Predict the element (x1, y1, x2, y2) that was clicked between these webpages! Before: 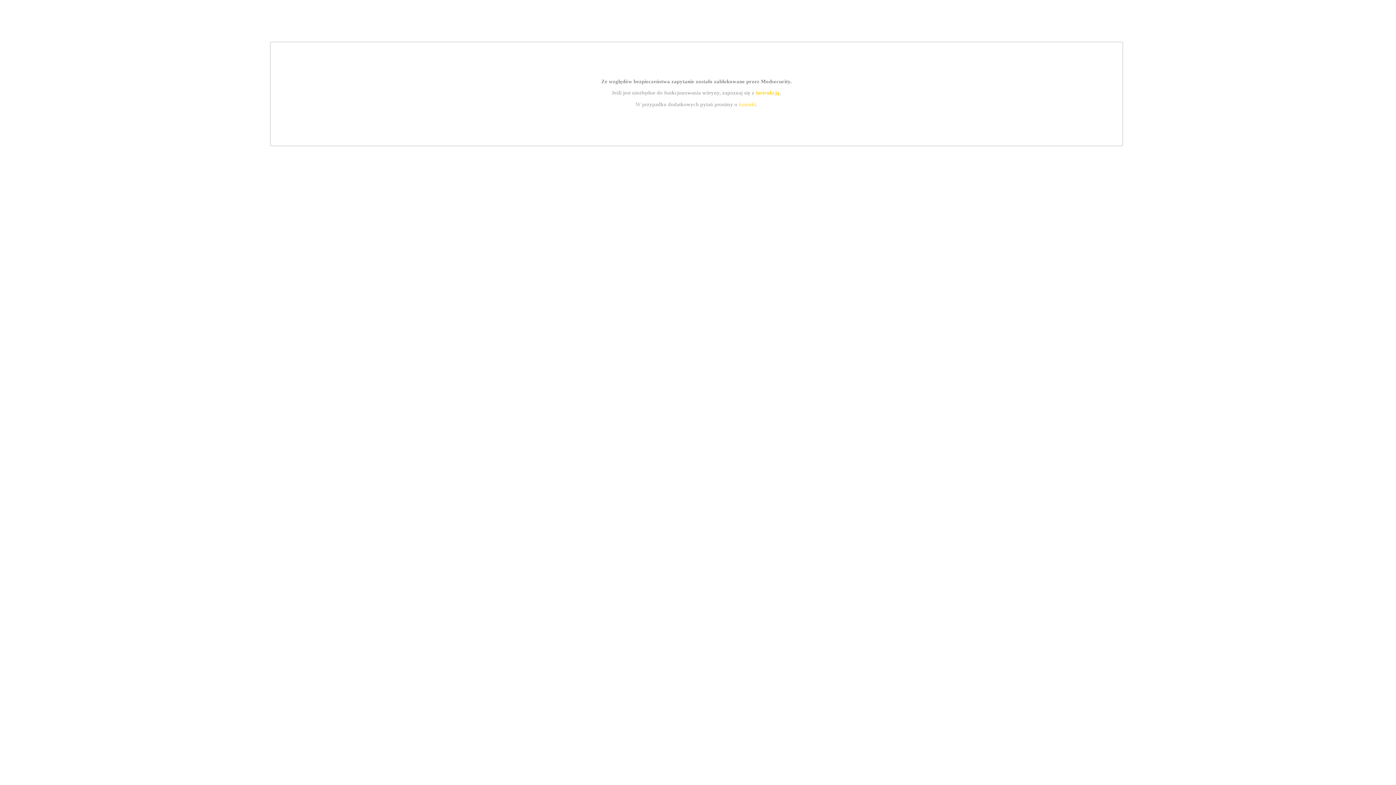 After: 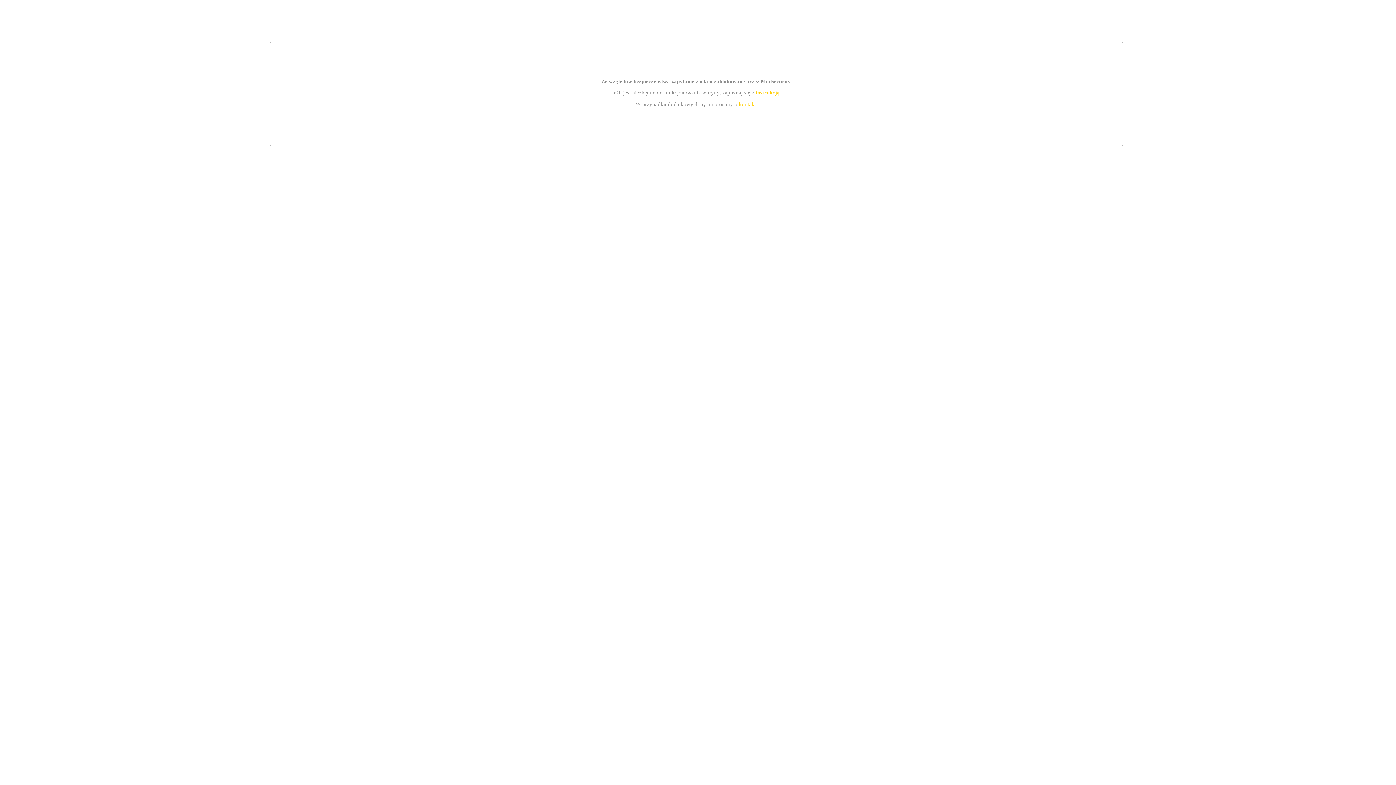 Action: bbox: (739, 101, 756, 107) label: kontakt